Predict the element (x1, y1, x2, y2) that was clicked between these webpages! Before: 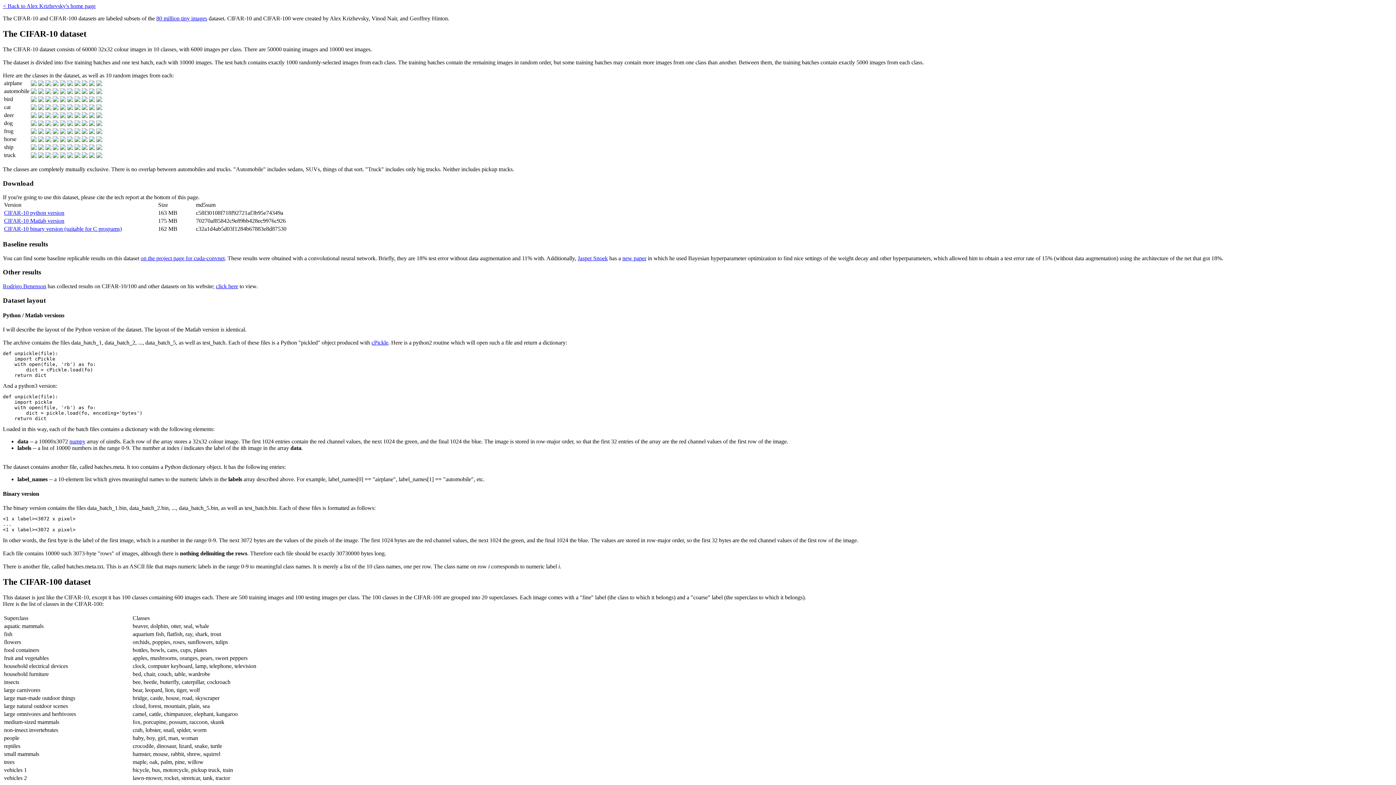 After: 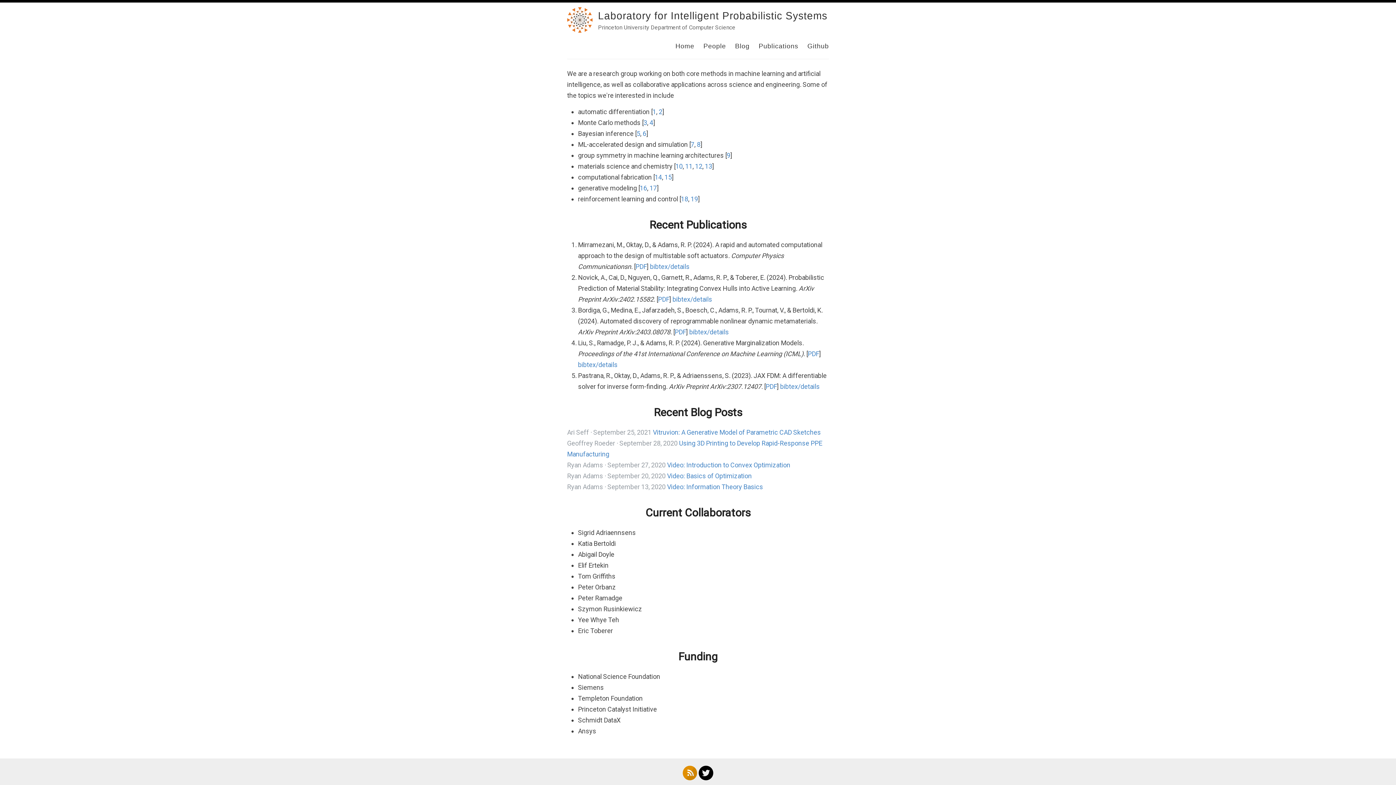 Action: bbox: (622, 255, 646, 261) label: new paper